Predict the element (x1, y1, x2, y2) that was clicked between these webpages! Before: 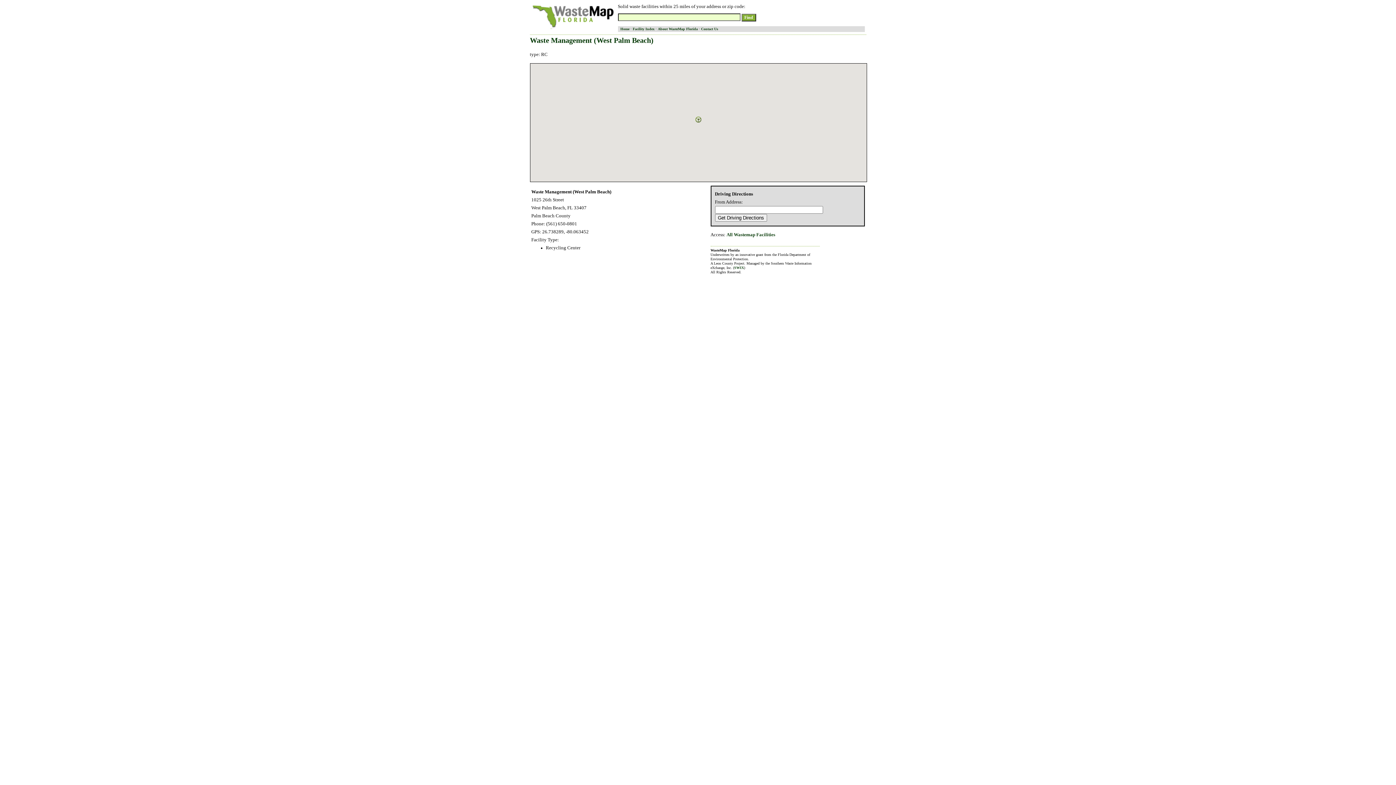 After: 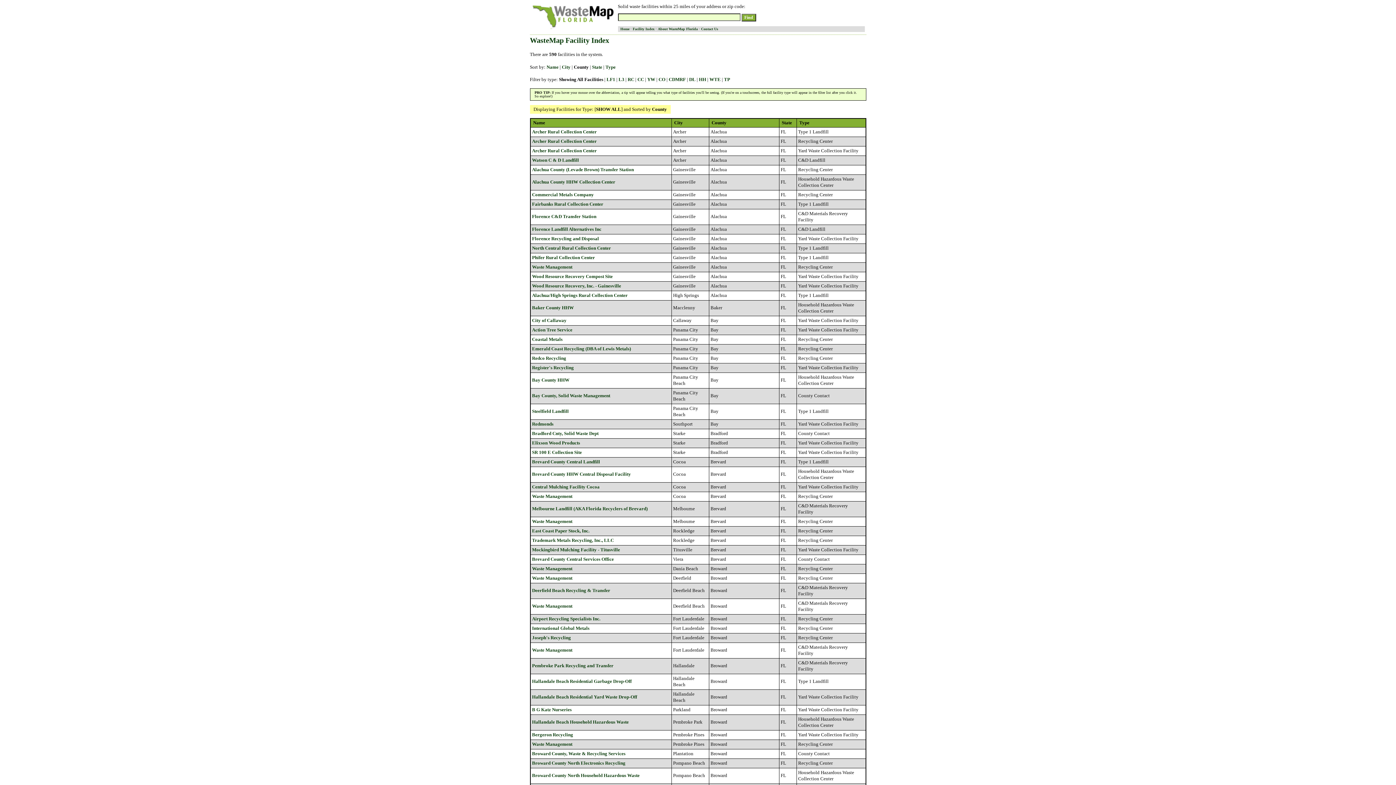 Action: bbox: (726, 232, 775, 237) label: All Wastemap Facilities